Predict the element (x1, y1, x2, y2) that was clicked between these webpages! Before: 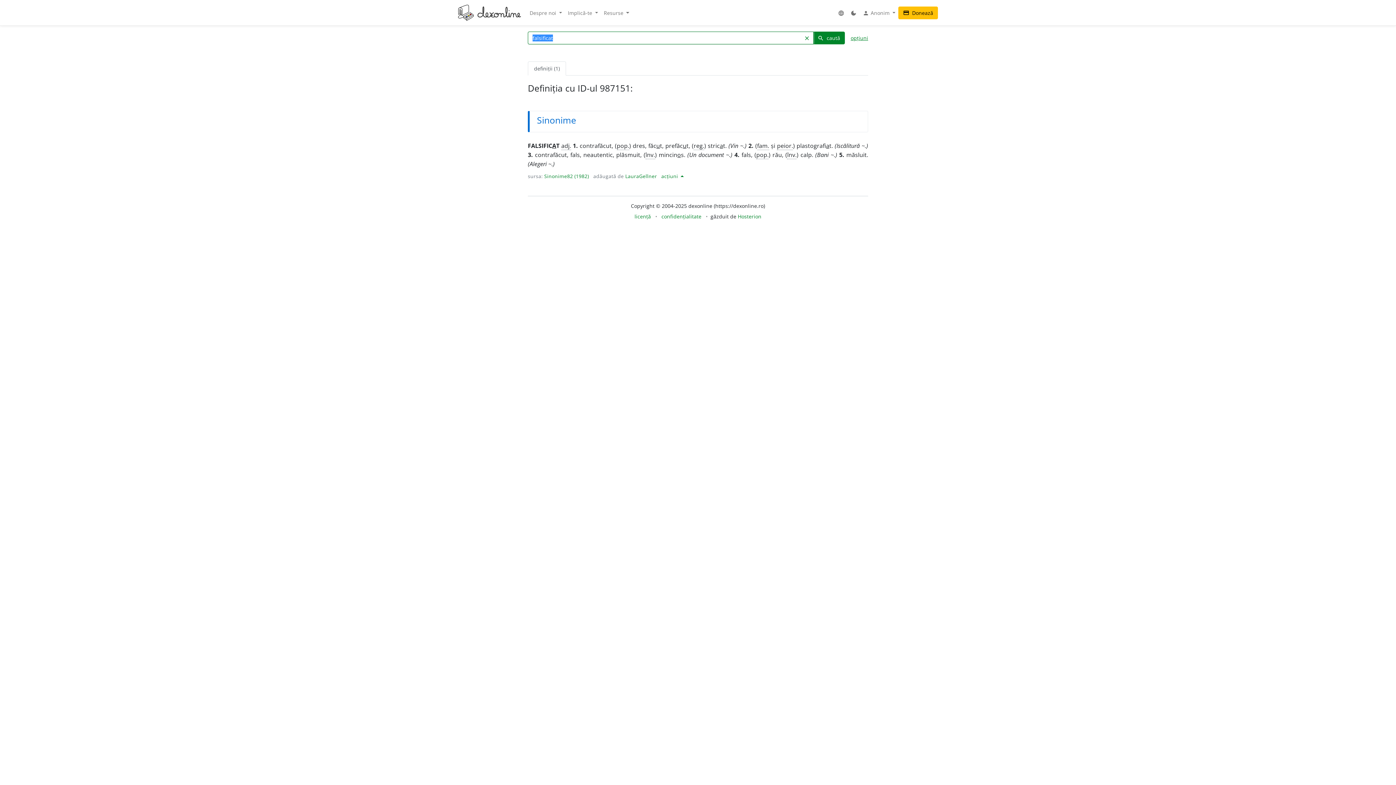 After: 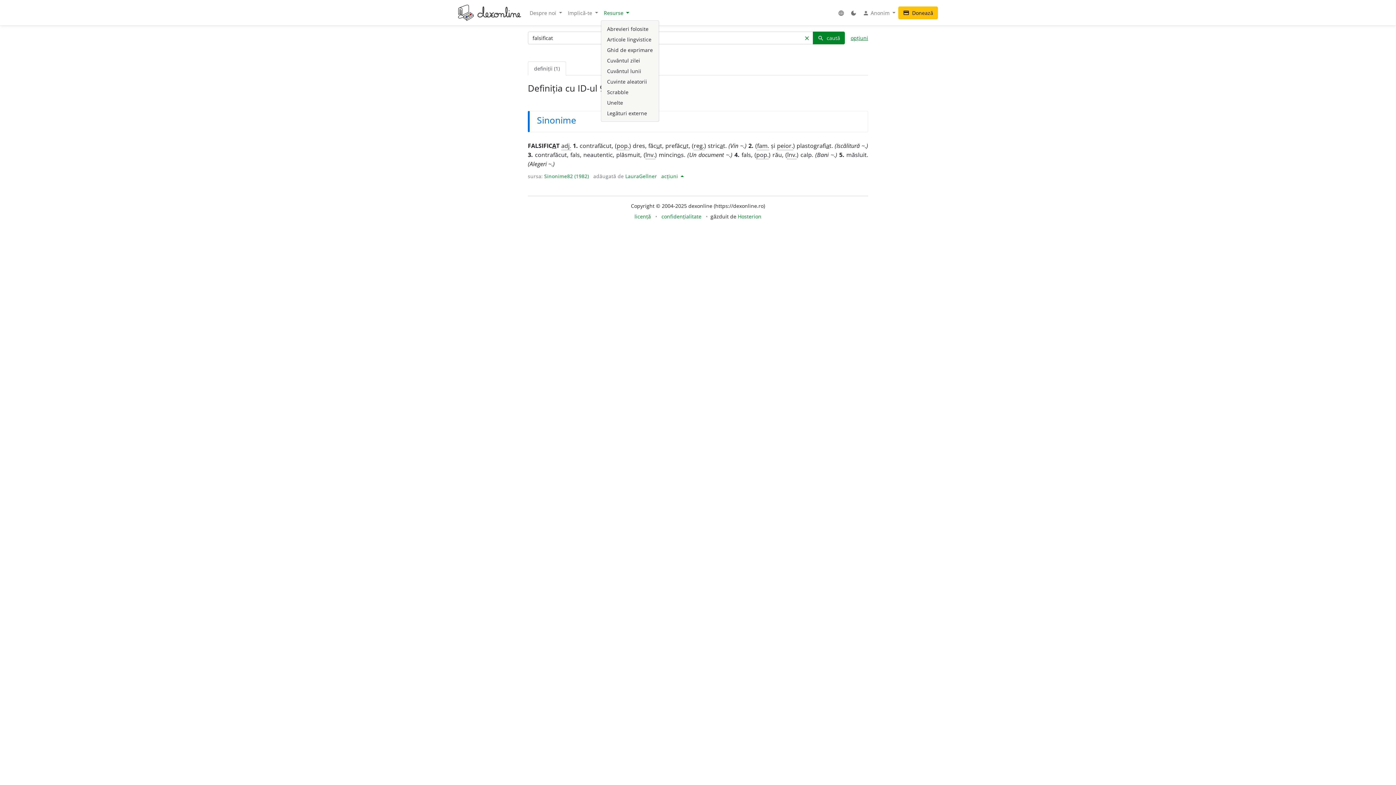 Action: bbox: (601, 6, 632, 19) label: Resurse 